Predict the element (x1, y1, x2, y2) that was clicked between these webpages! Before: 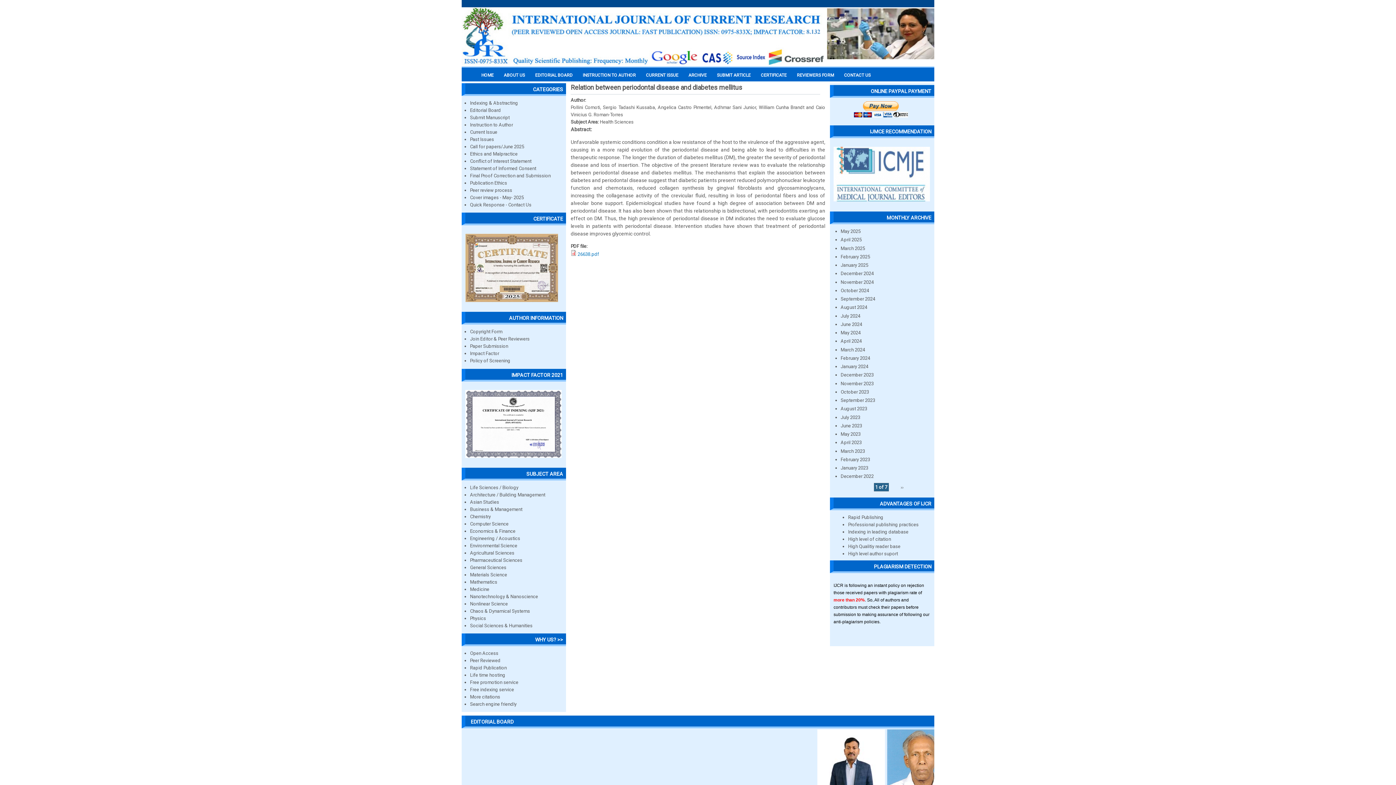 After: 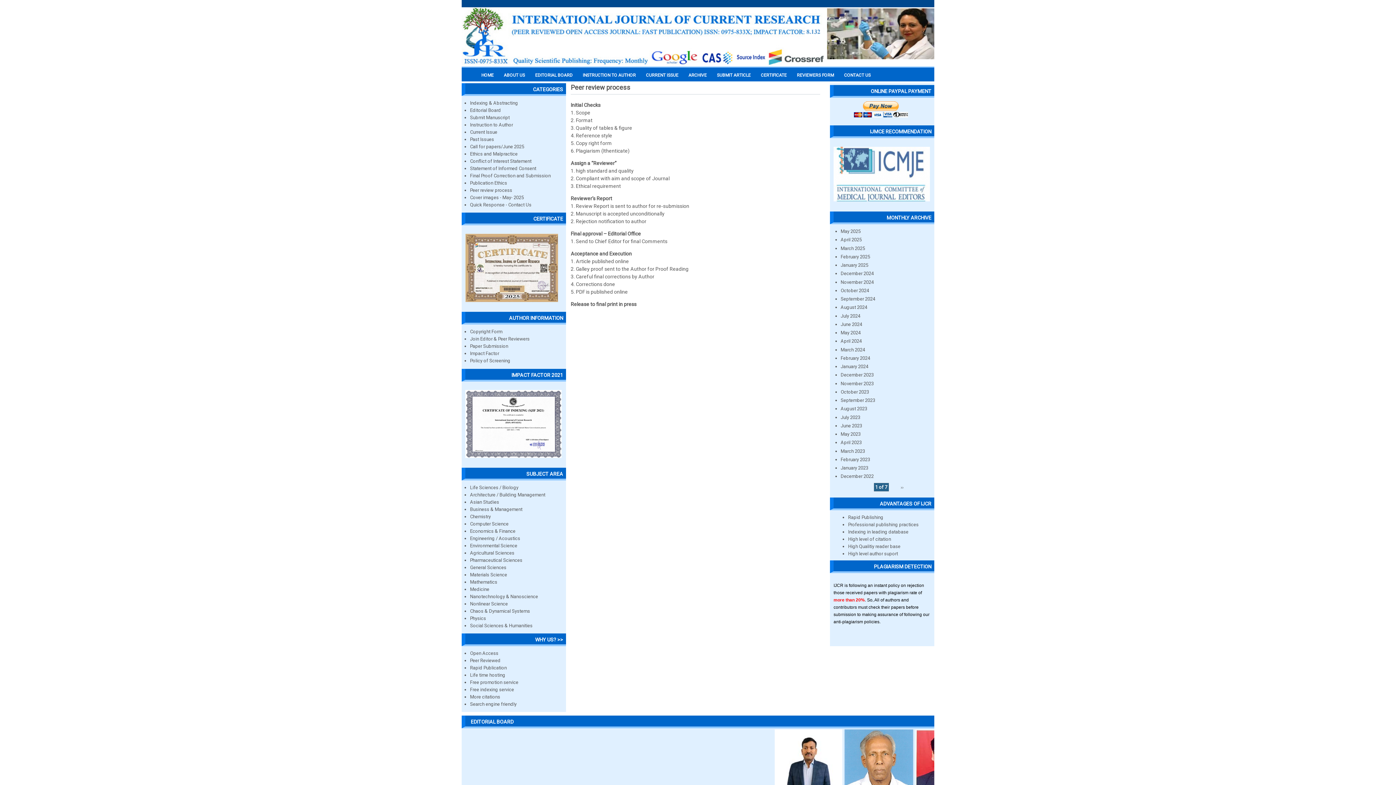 Action: bbox: (470, 187, 512, 193) label: Peer review process